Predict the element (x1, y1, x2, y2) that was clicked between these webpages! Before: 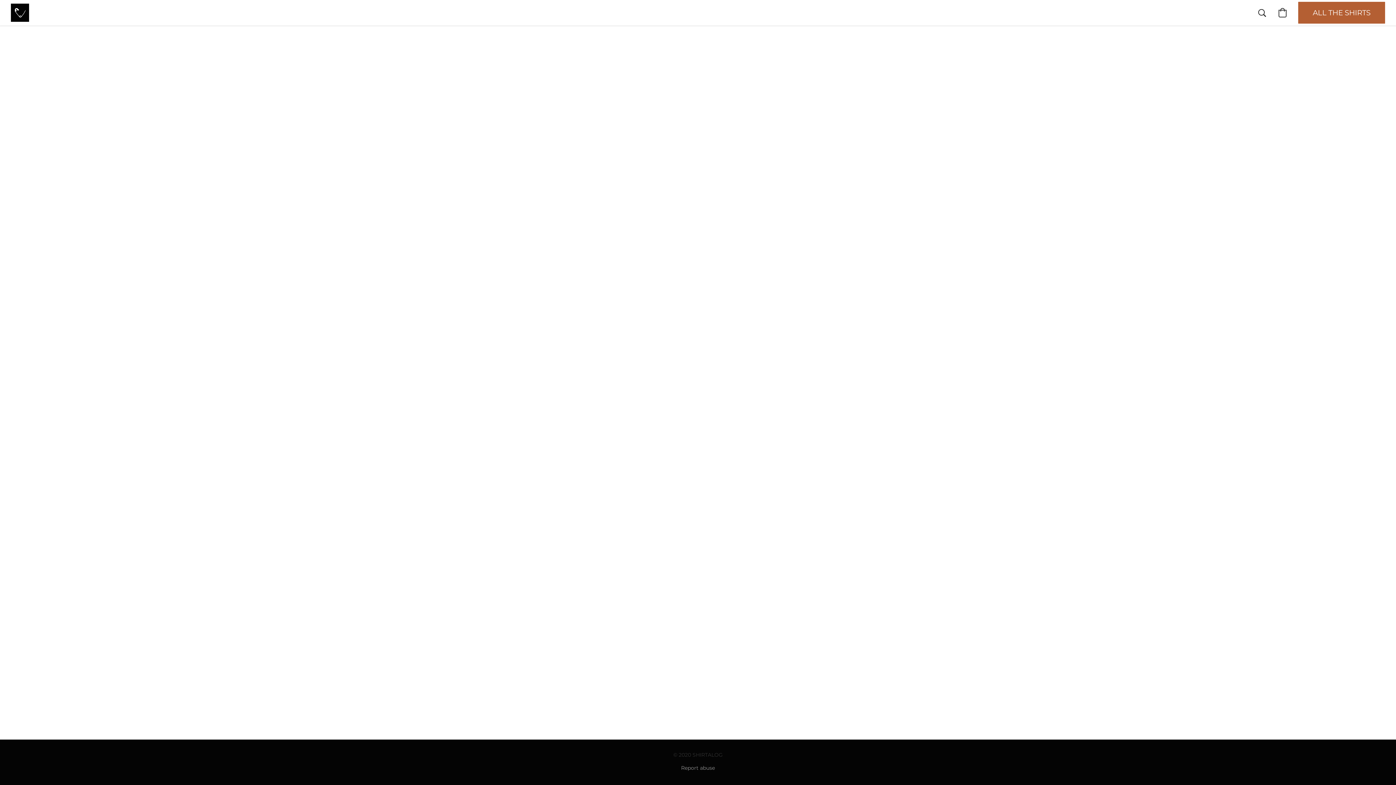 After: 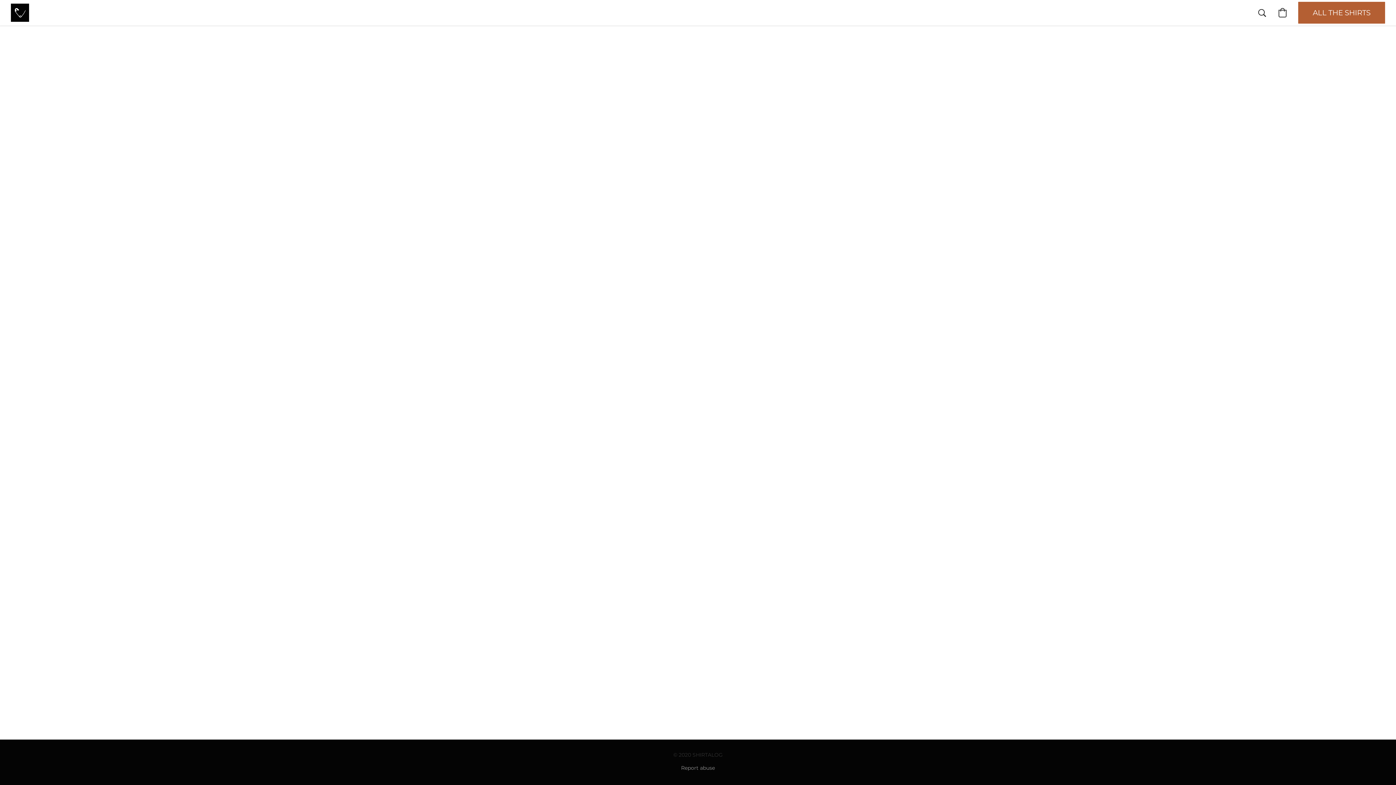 Action: label: ALL THE SHIRTS bbox: (1298, 1, 1385, 23)